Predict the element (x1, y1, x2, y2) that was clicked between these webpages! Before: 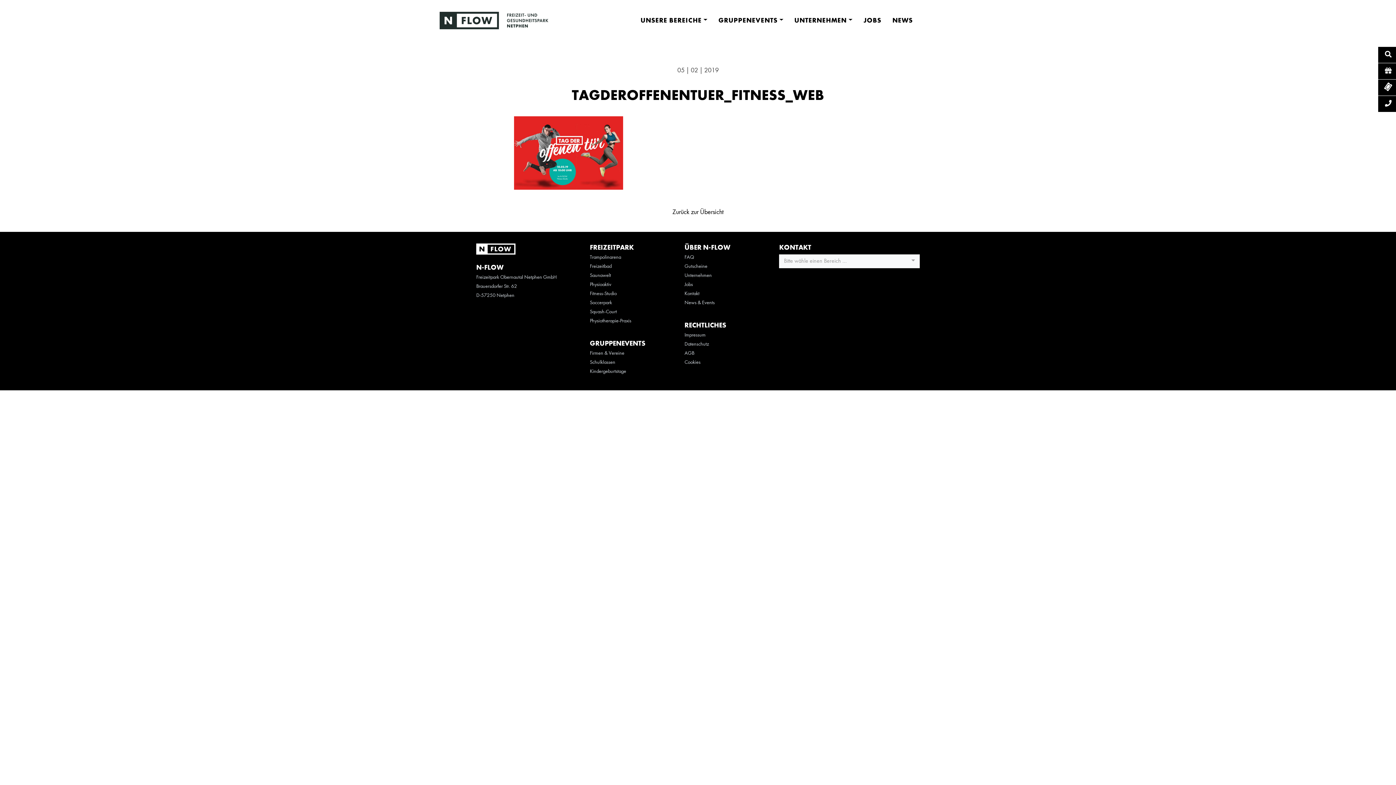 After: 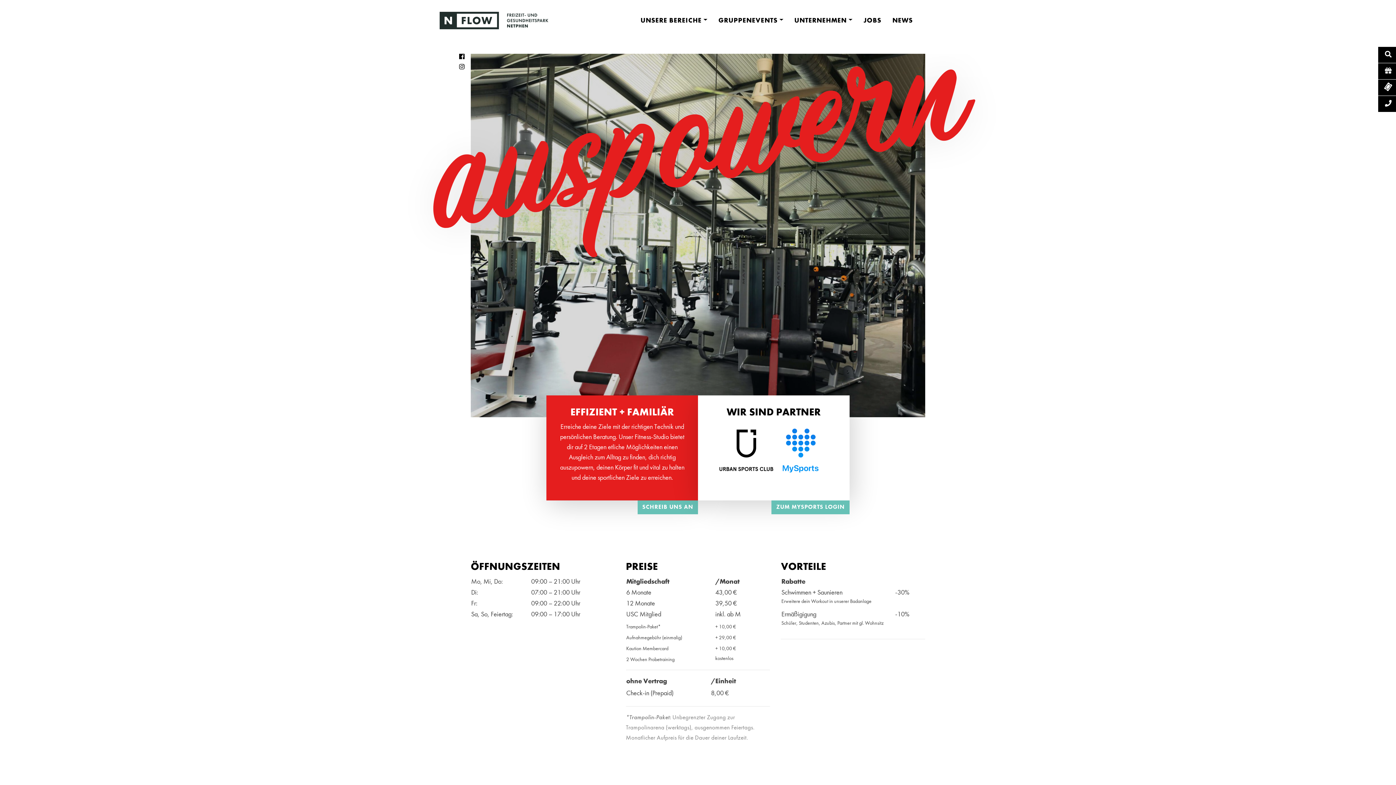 Action: label: Fitness-Studio bbox: (590, 289, 673, 298)